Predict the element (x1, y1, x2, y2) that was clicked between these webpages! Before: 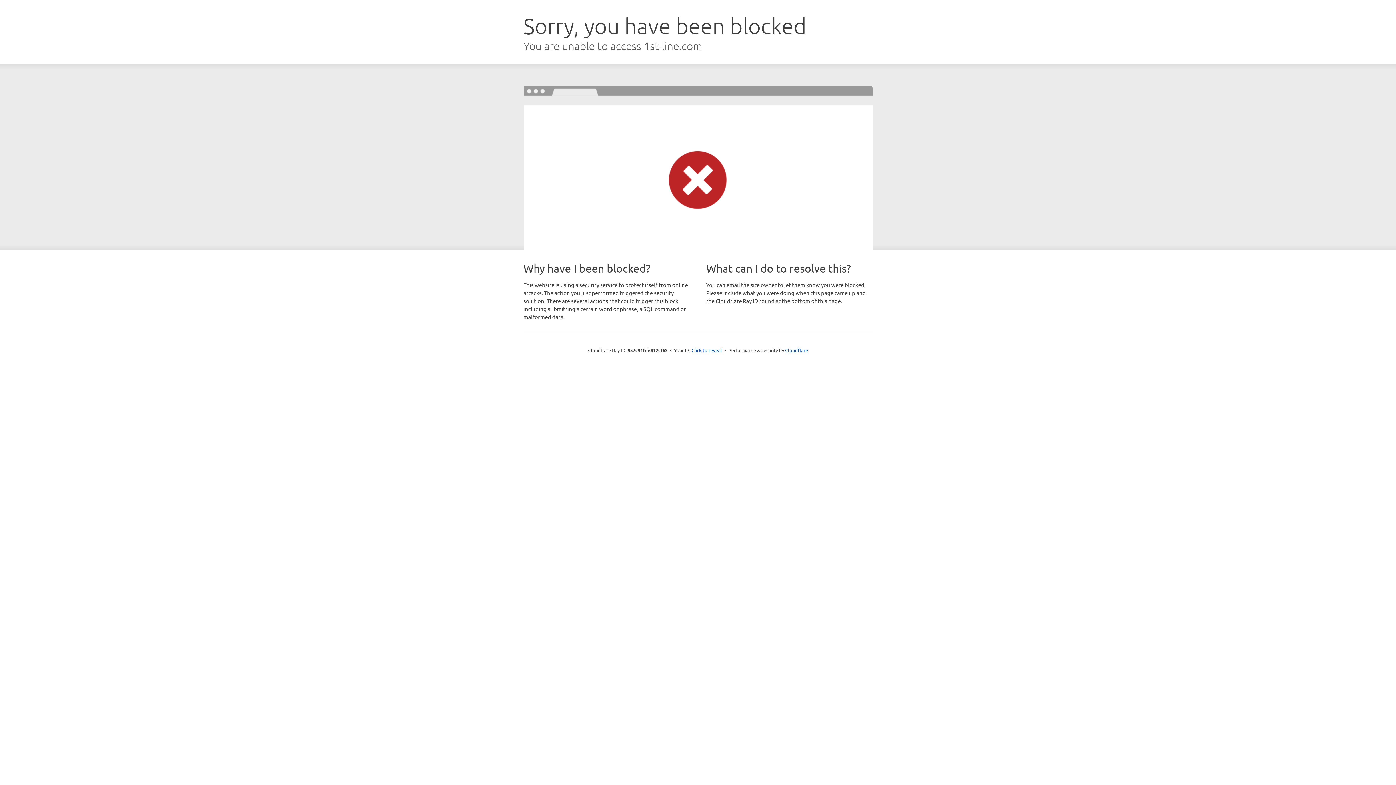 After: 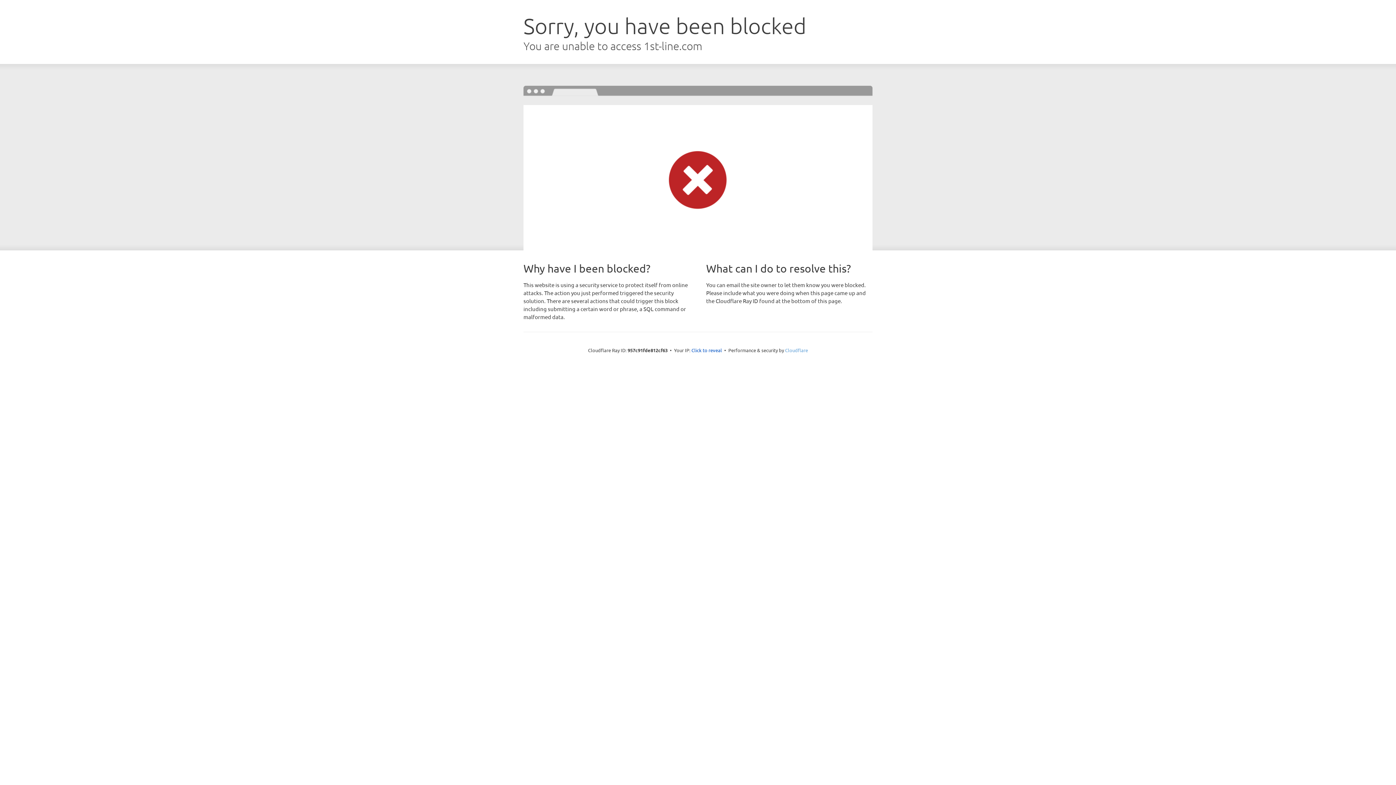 Action: label: Cloudflare bbox: (785, 347, 808, 353)